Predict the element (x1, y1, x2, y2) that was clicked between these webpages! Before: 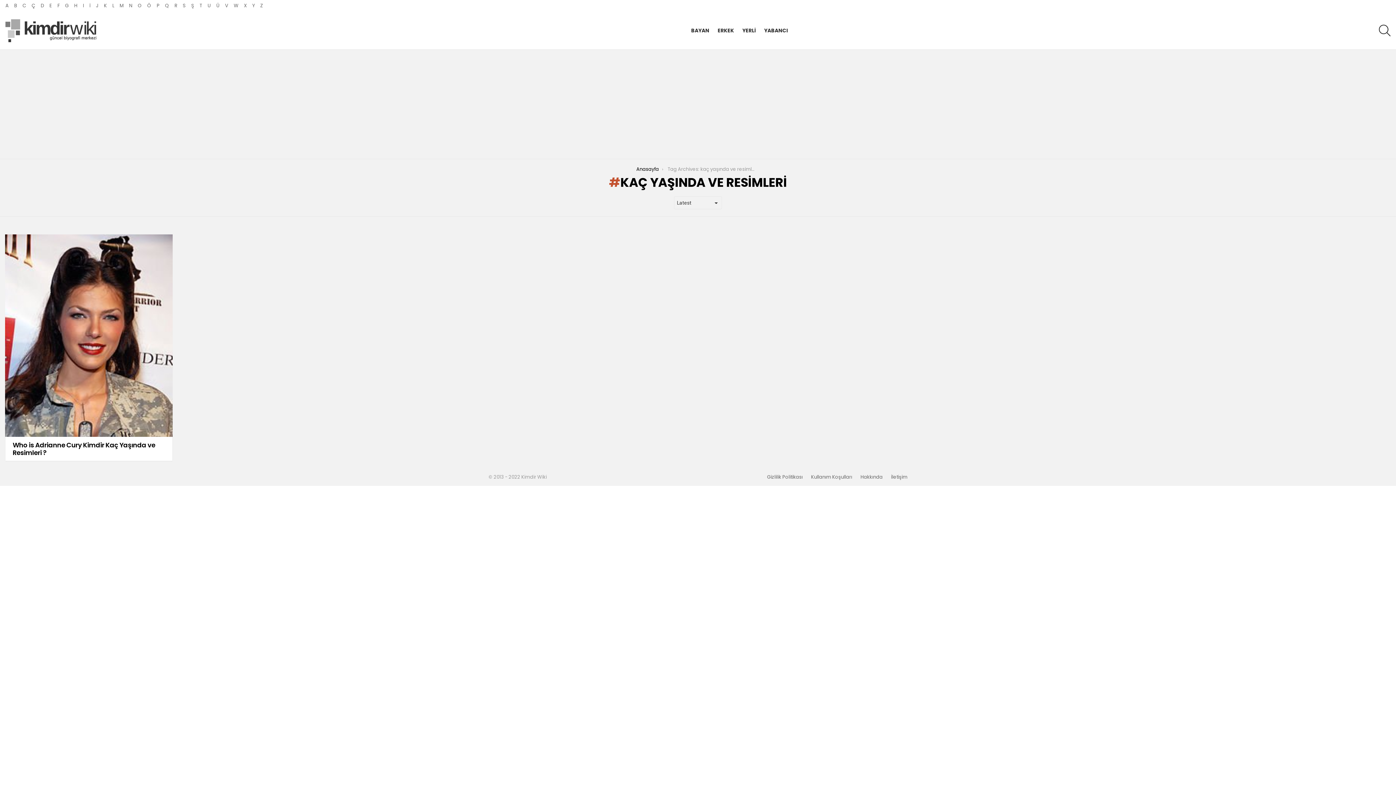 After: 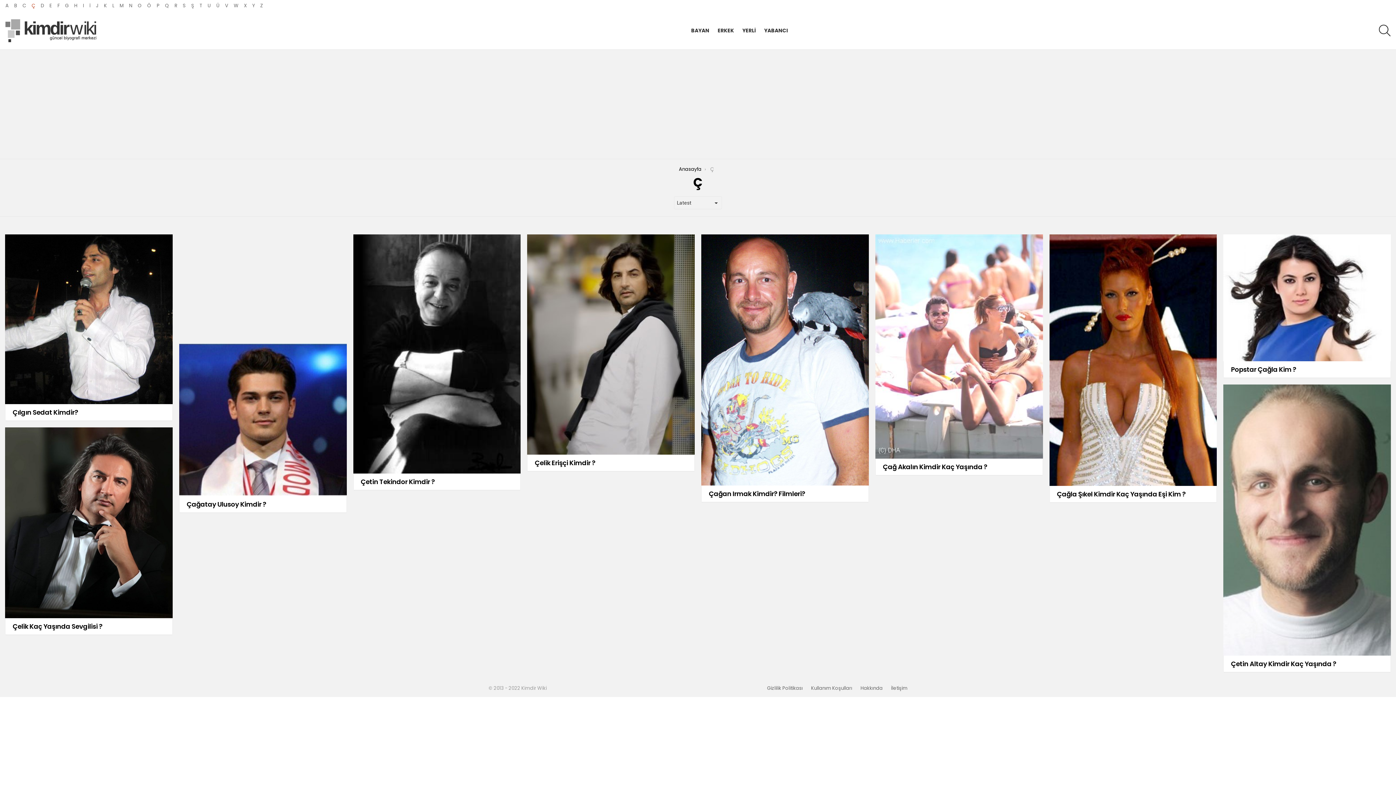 Action: bbox: (31, 0, 35, 11) label: Ç